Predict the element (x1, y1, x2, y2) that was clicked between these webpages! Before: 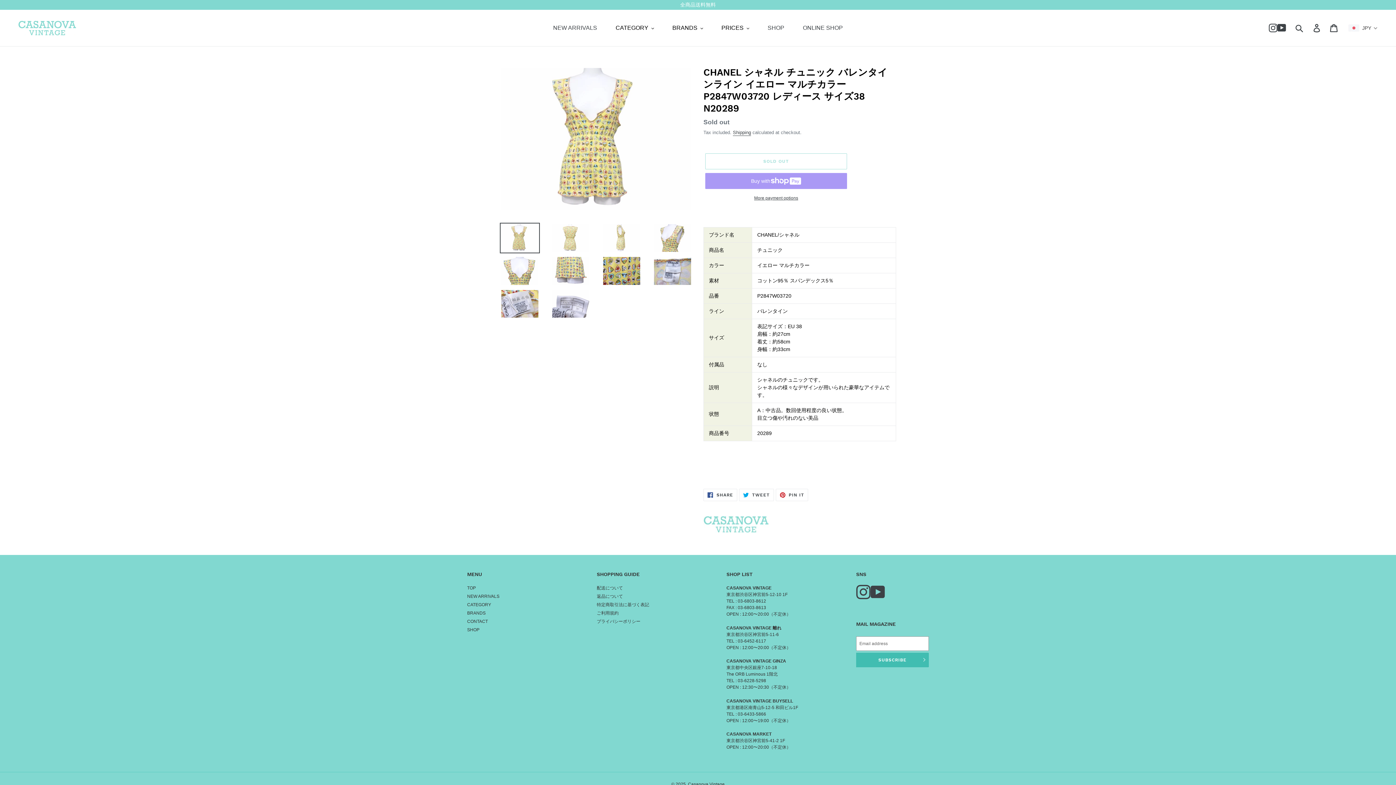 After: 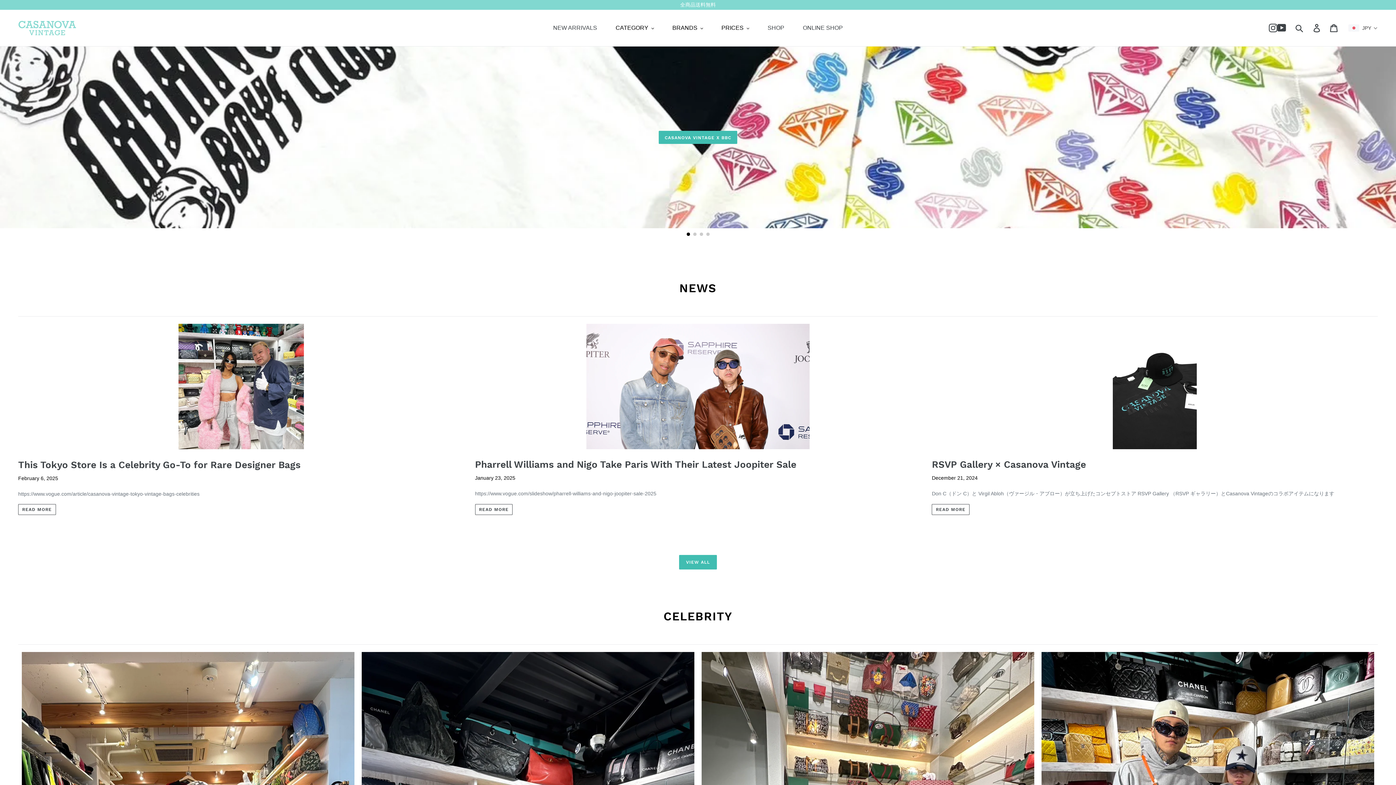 Action: bbox: (467, 585, 476, 591) label: TOP